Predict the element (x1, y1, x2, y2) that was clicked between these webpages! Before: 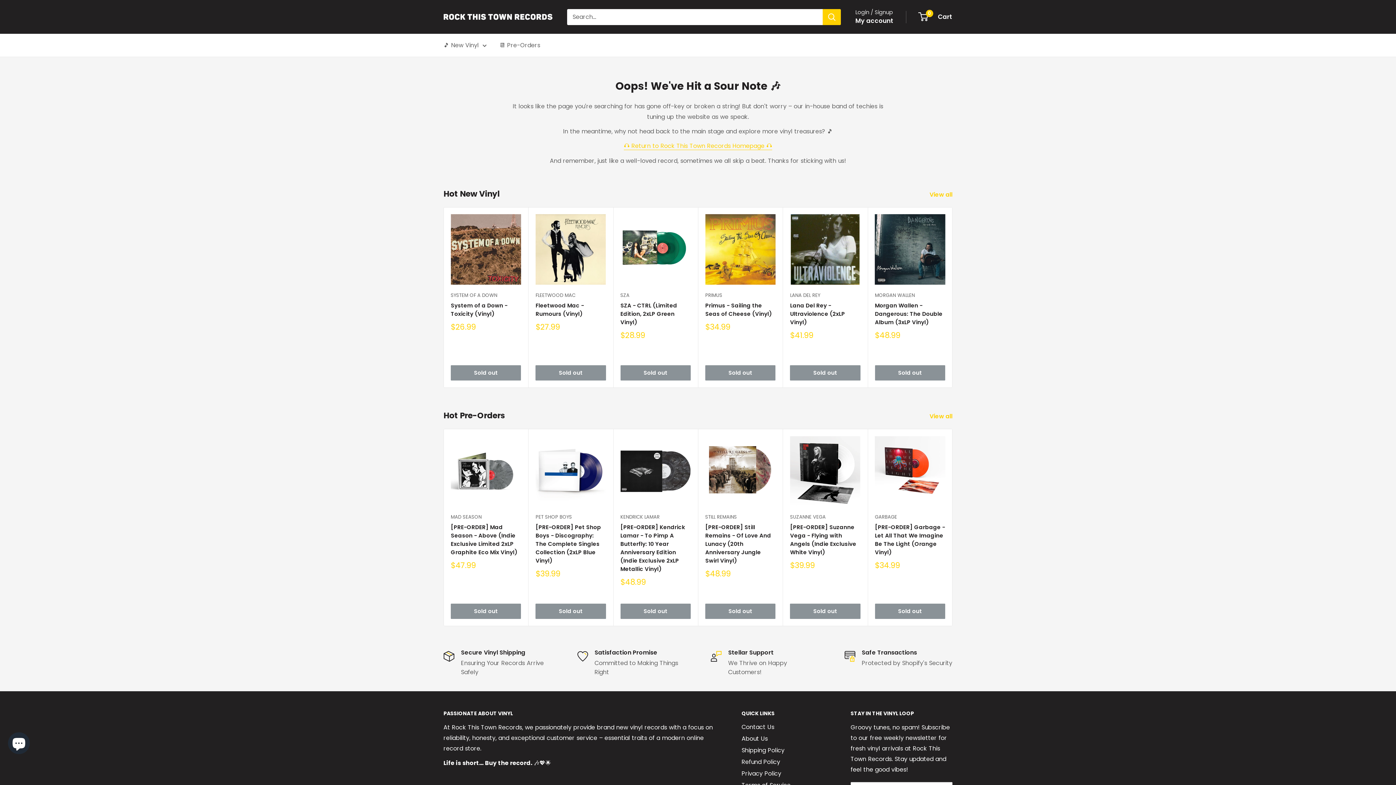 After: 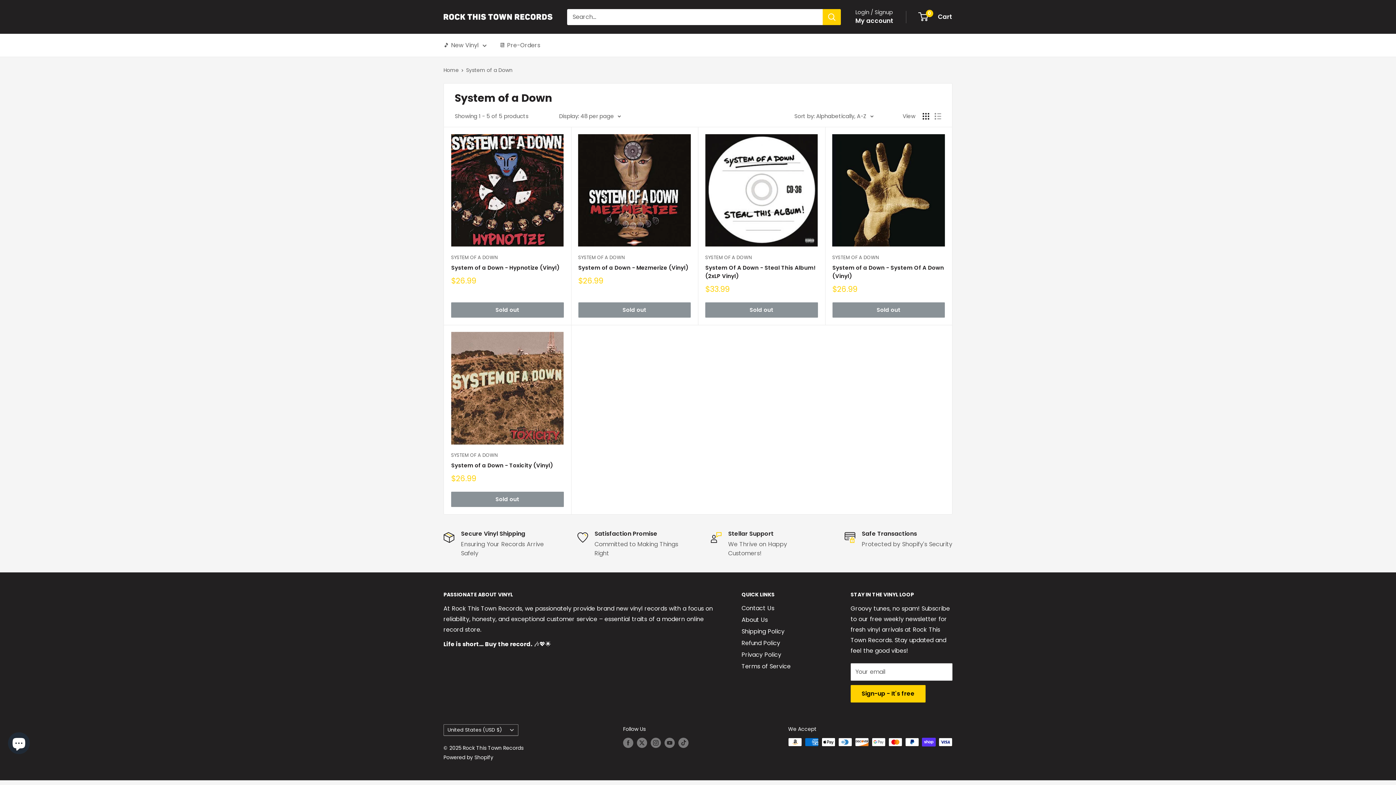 Action: label: SYSTEM OF A DOWN bbox: (450, 291, 521, 299)